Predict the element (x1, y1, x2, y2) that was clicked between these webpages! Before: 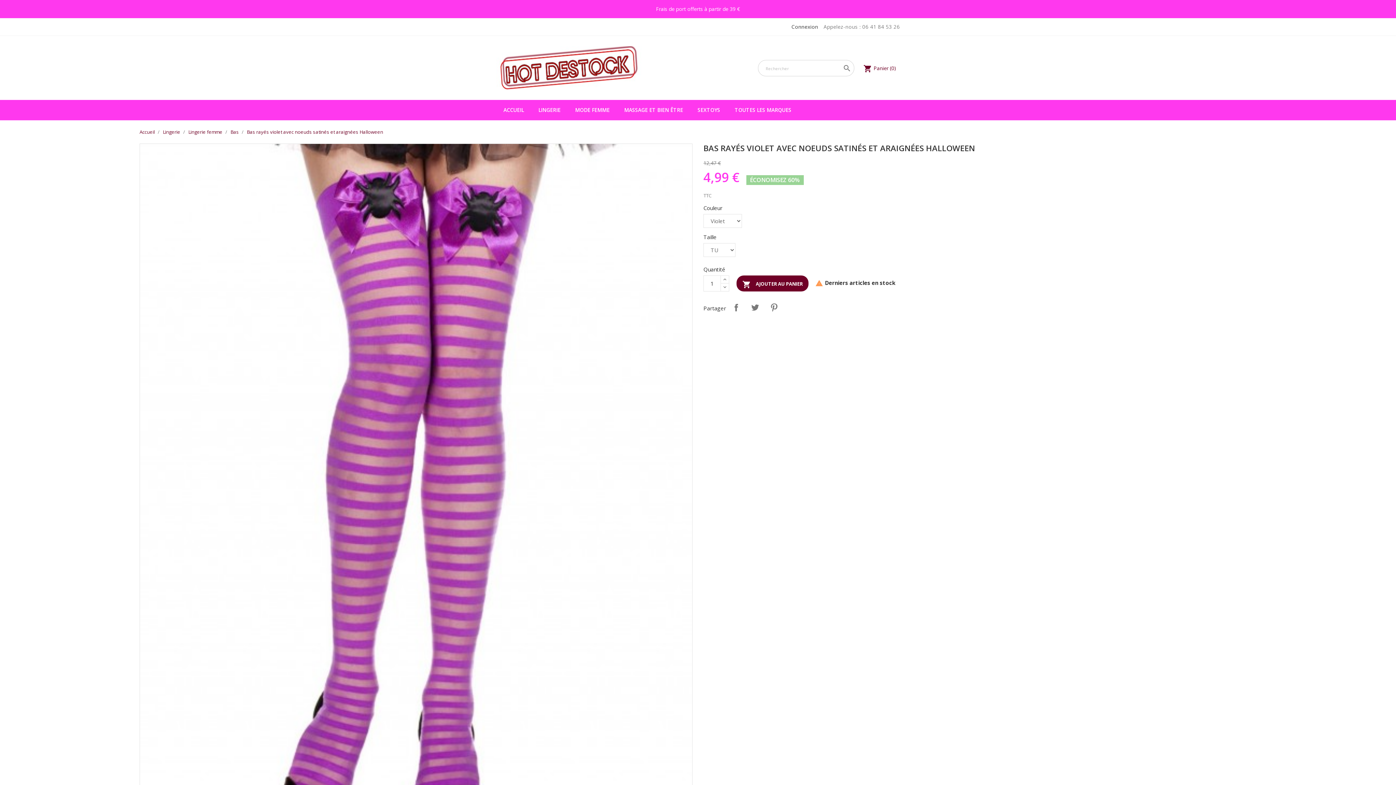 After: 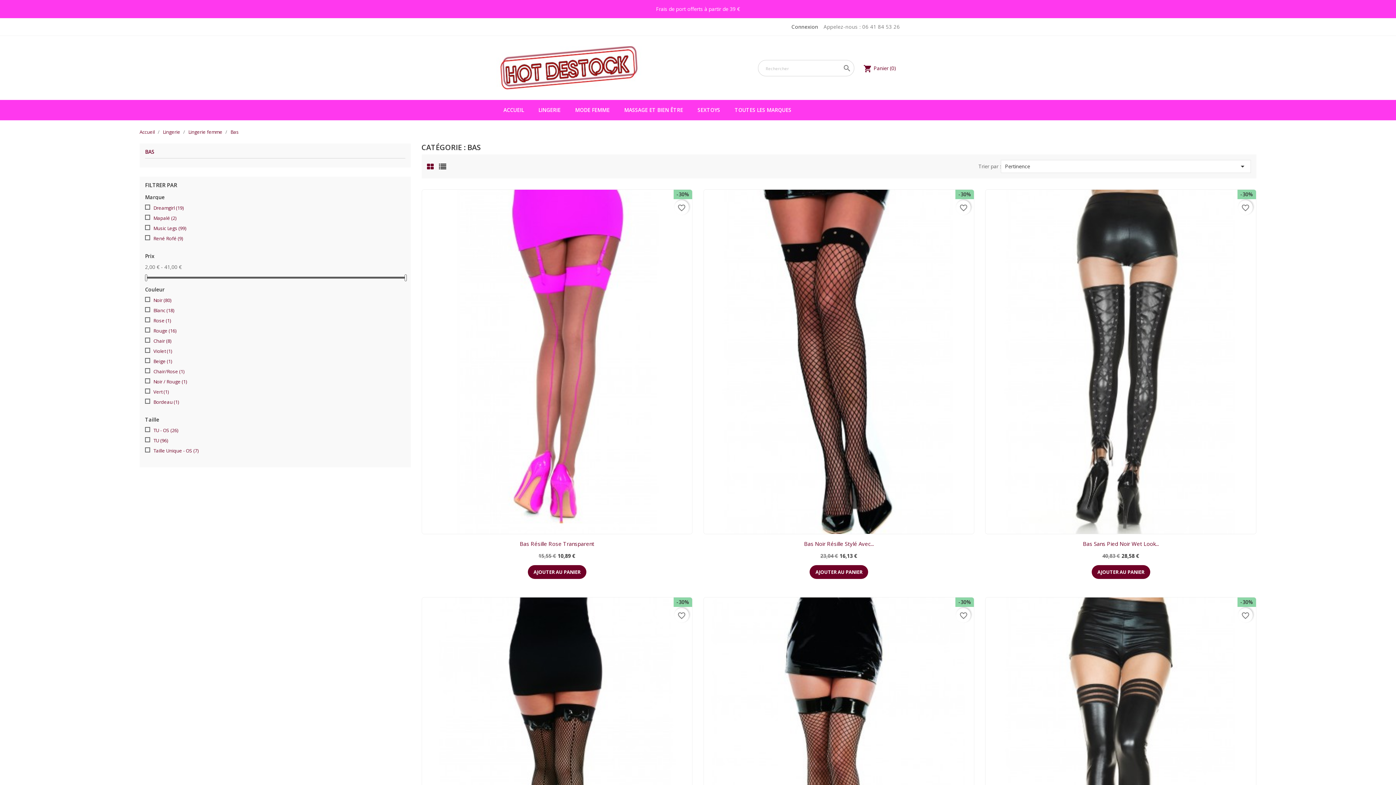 Action: bbox: (230, 128, 240, 135) label: Bas 